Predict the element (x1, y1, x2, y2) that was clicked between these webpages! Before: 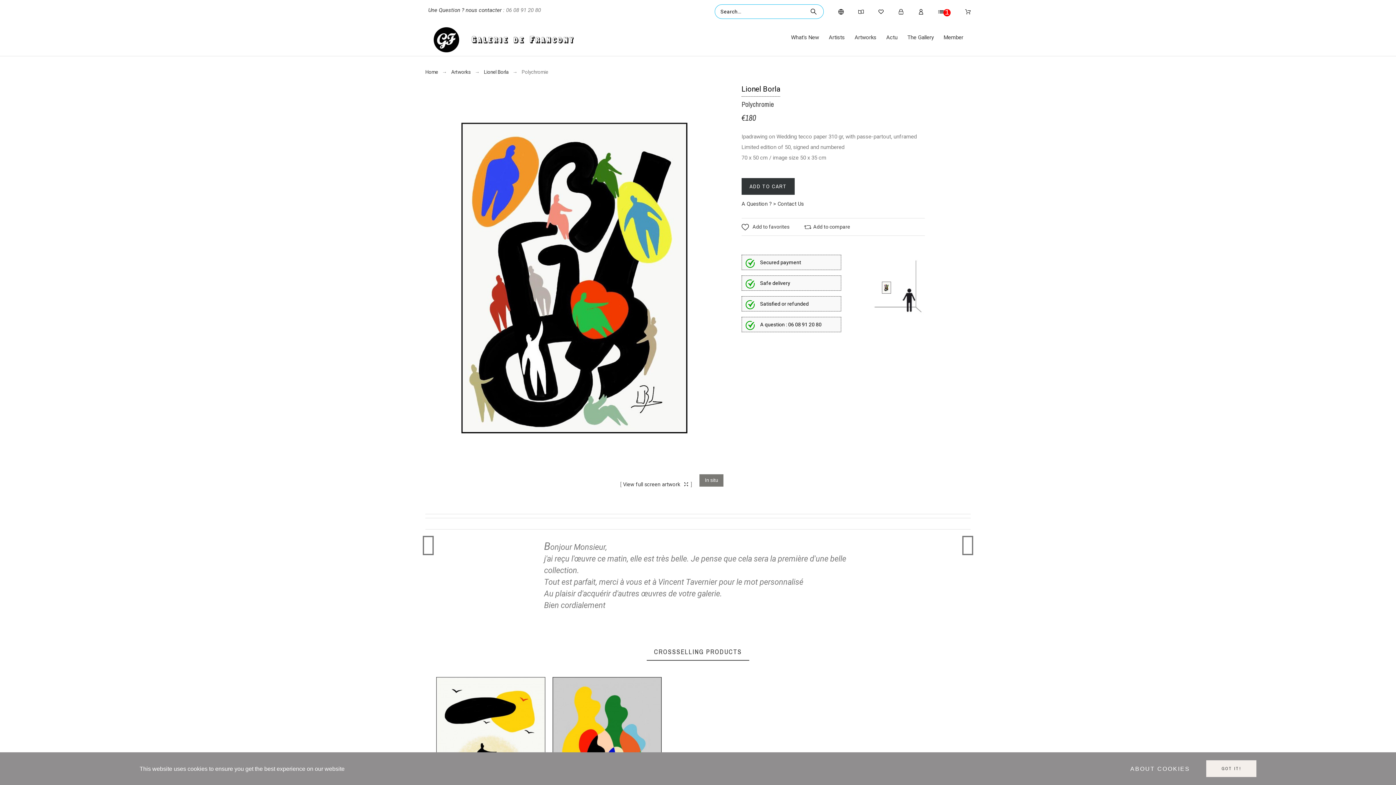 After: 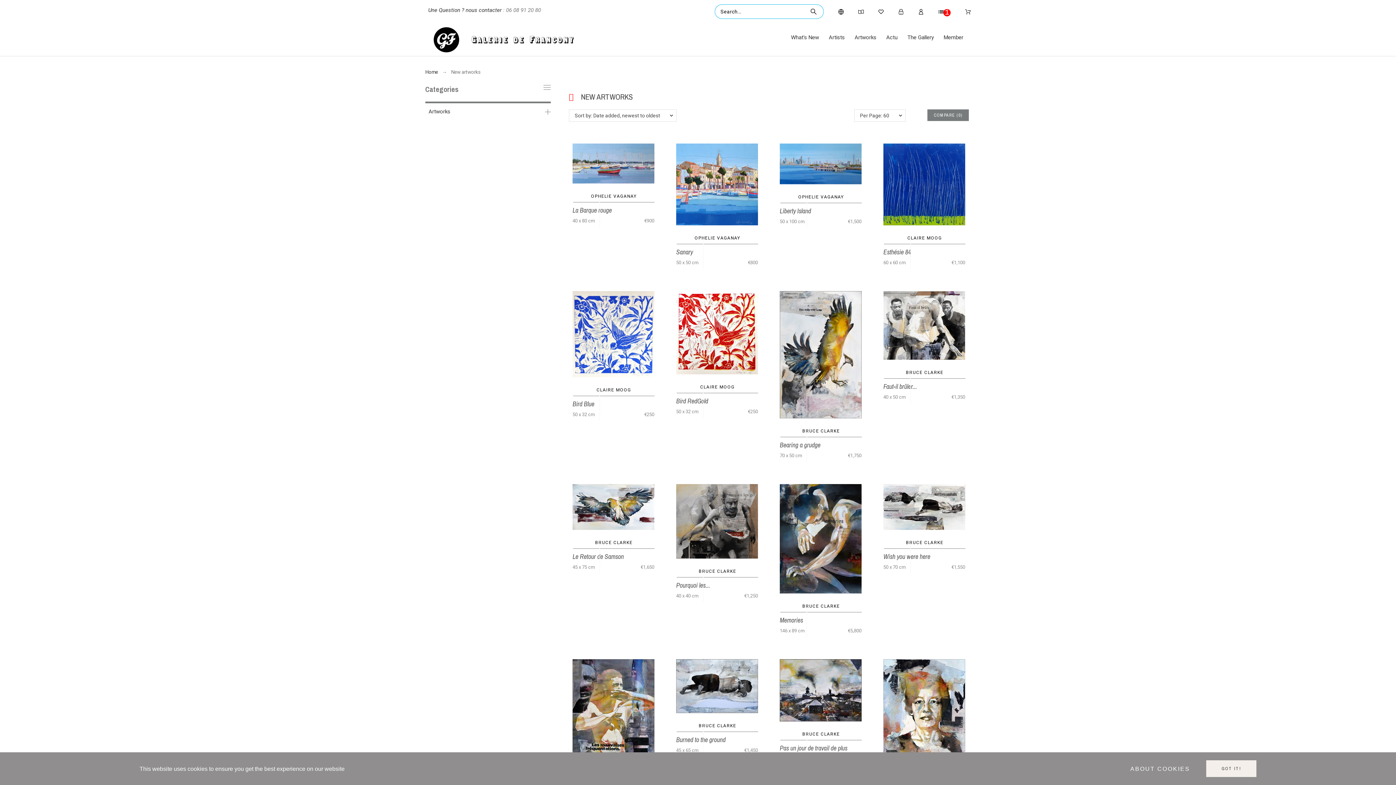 Action: bbox: (791, 32, 824, 42) label: What's New